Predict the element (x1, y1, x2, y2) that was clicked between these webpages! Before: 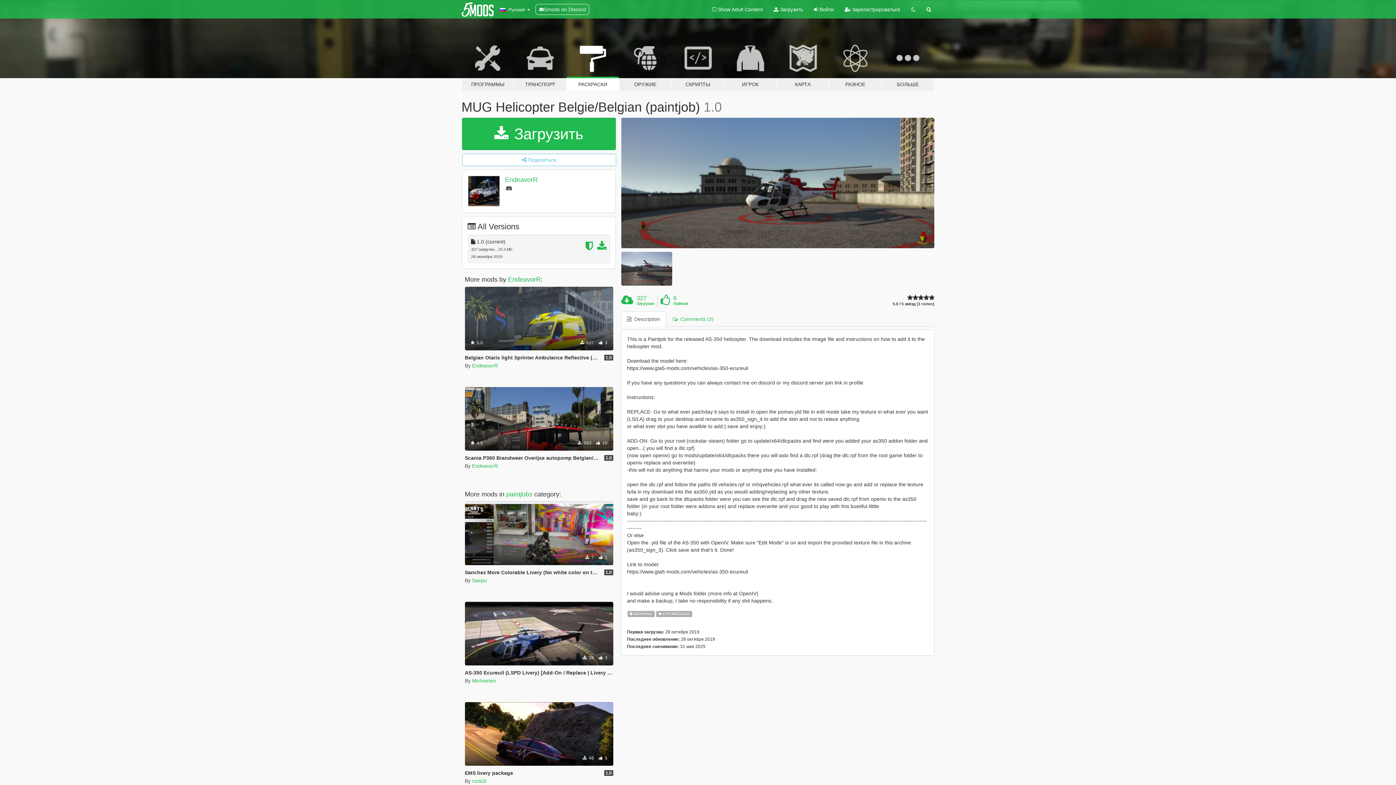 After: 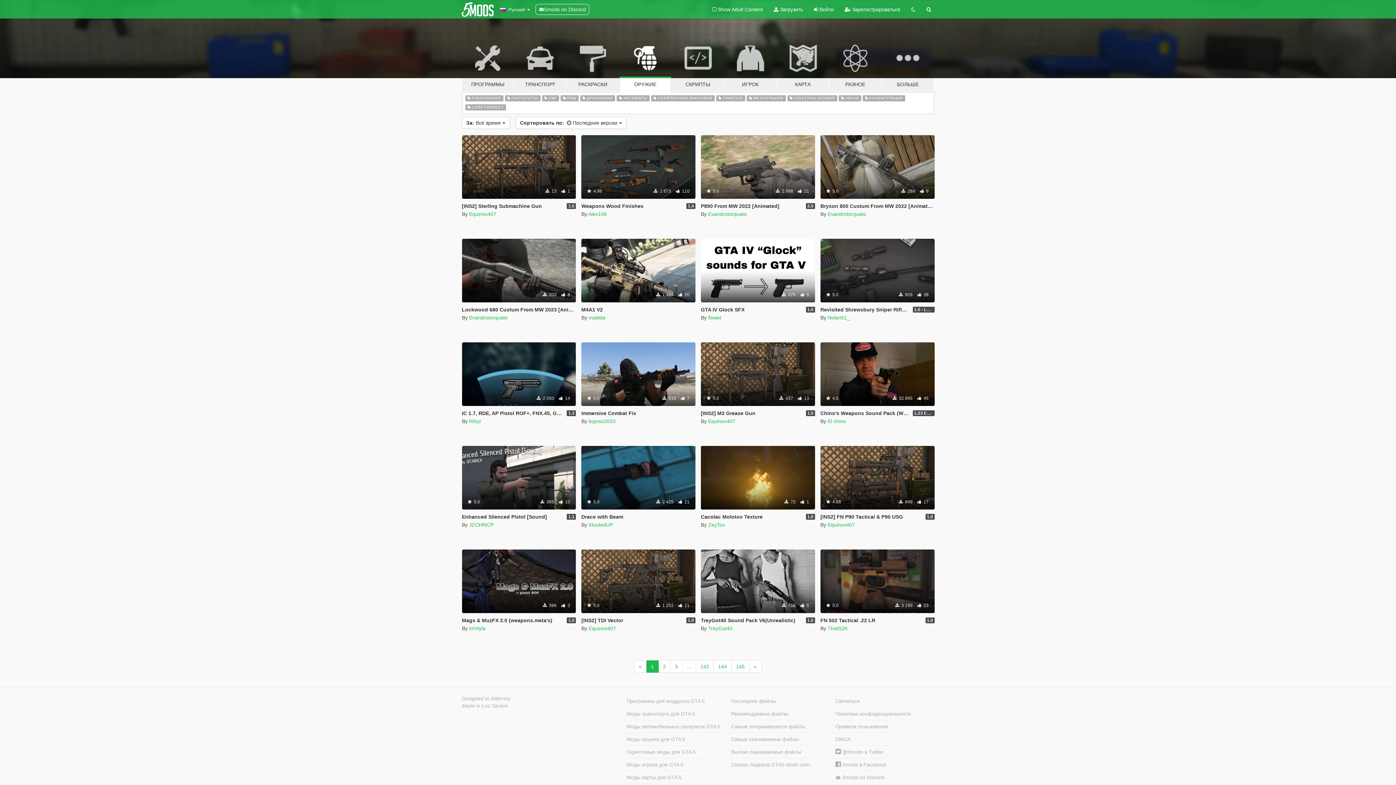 Action: label: ОРУЖИЕ bbox: (619, 34, 671, 91)